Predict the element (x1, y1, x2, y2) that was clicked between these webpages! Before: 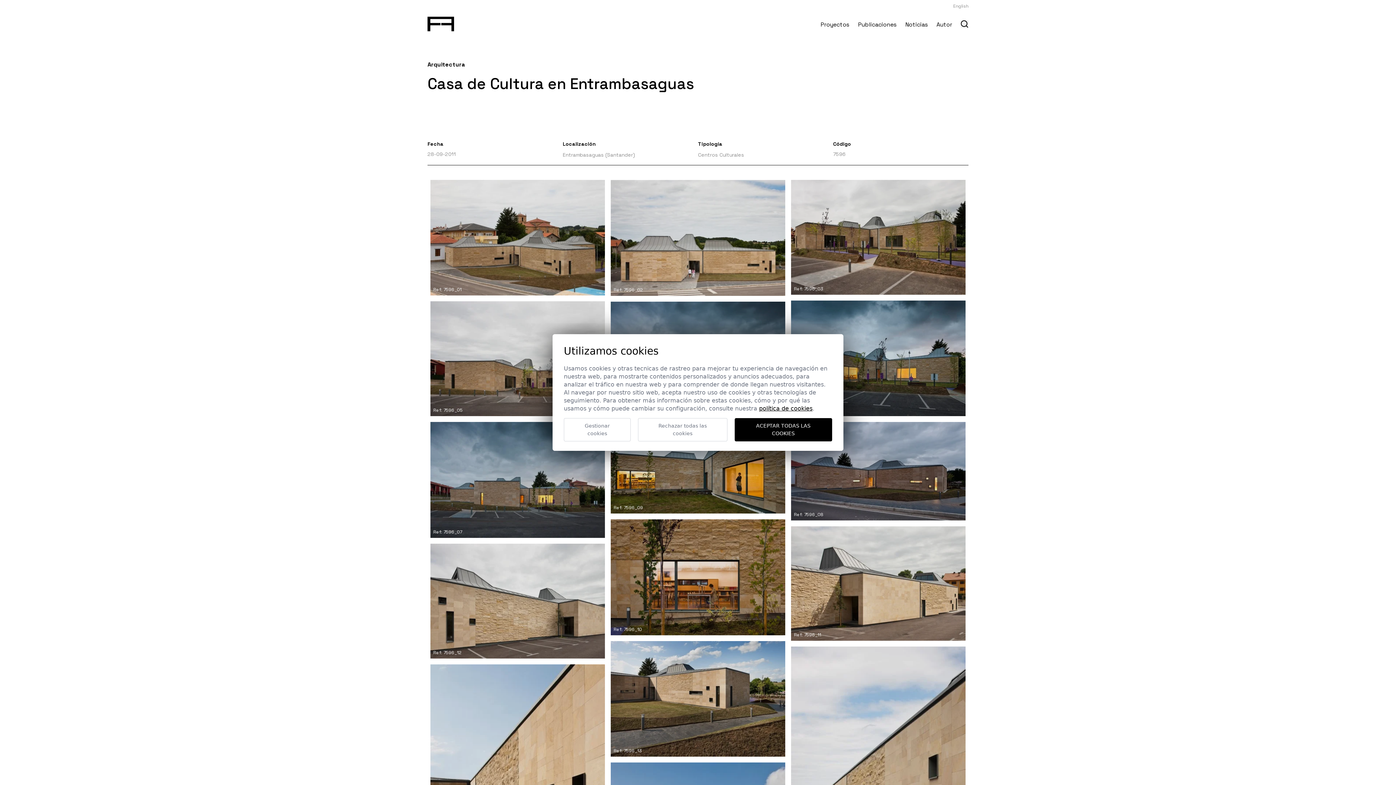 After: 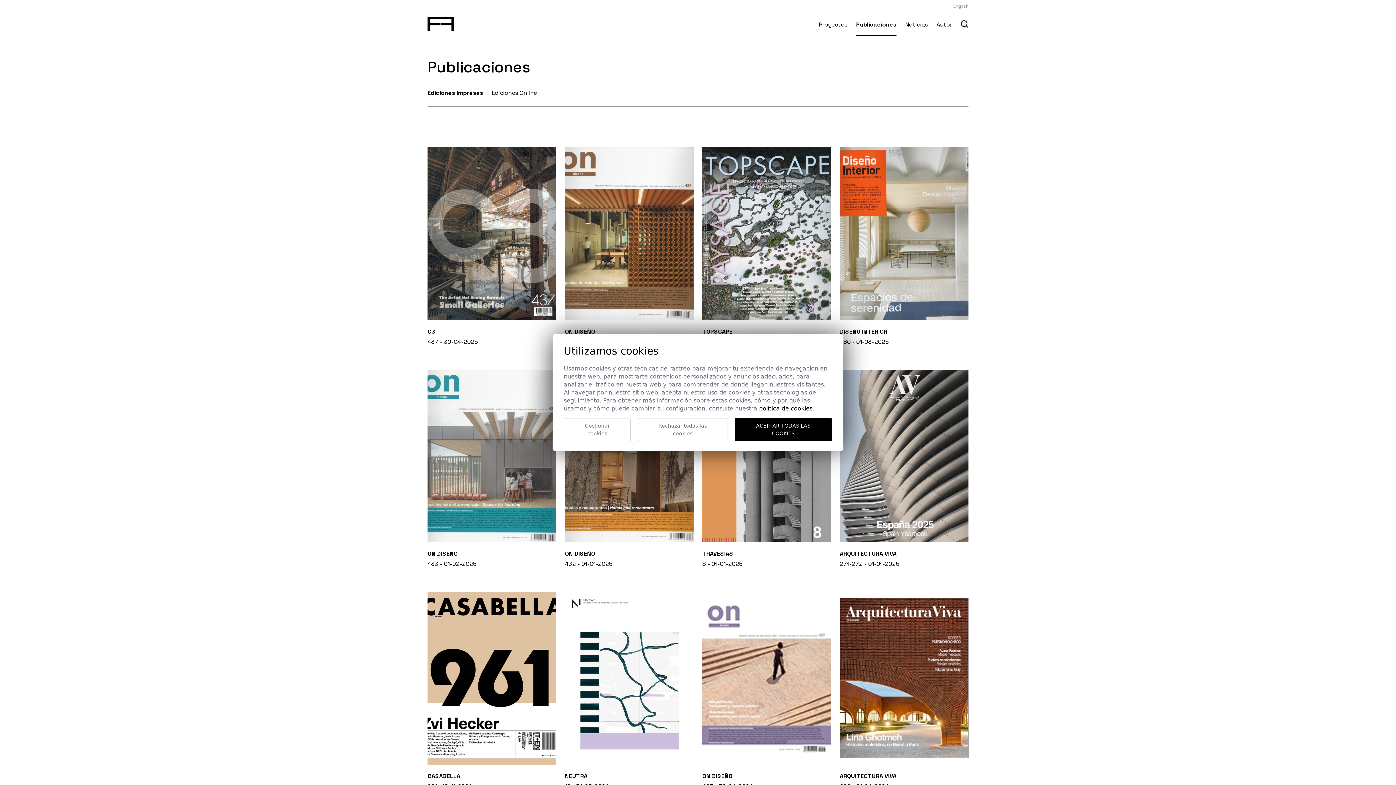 Action: bbox: (858, 20, 896, 35) label: Publicaciones